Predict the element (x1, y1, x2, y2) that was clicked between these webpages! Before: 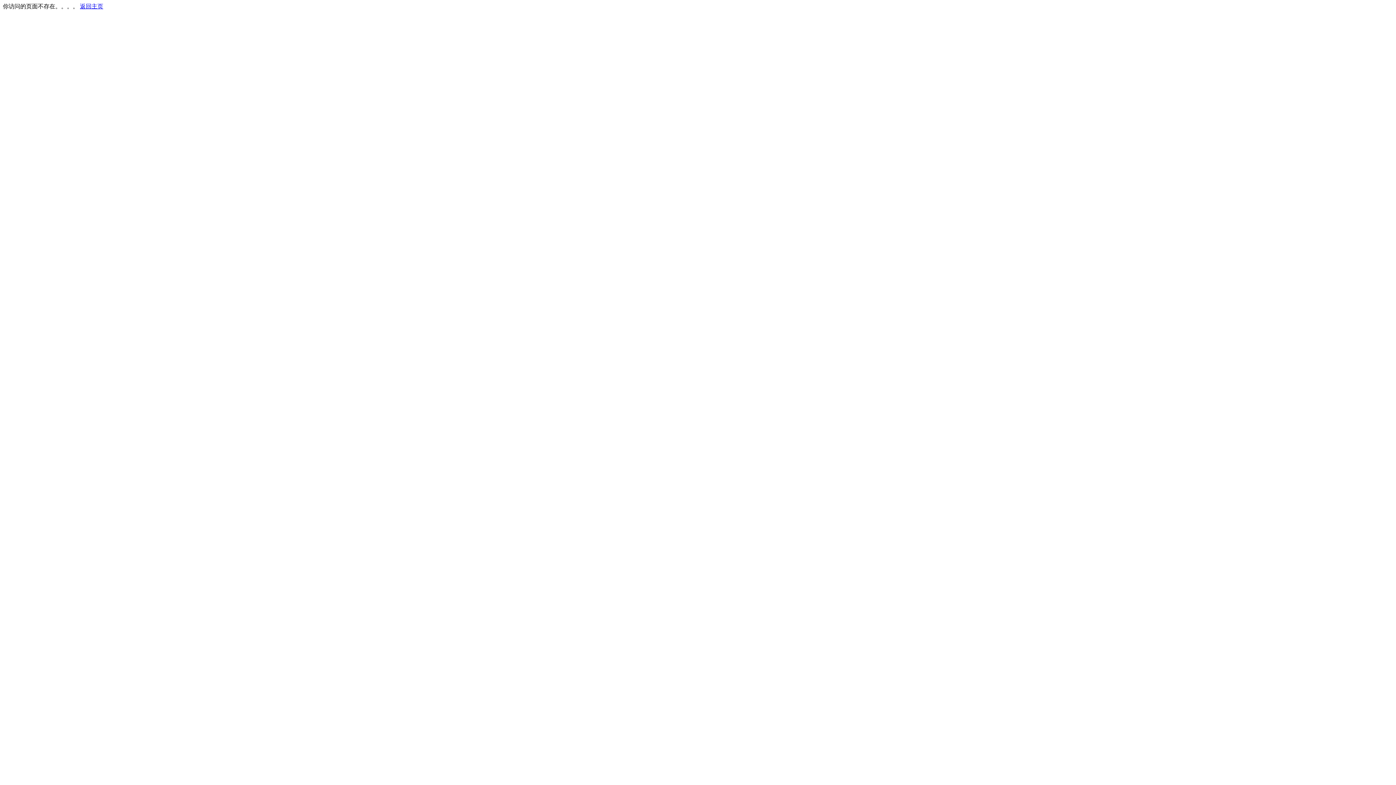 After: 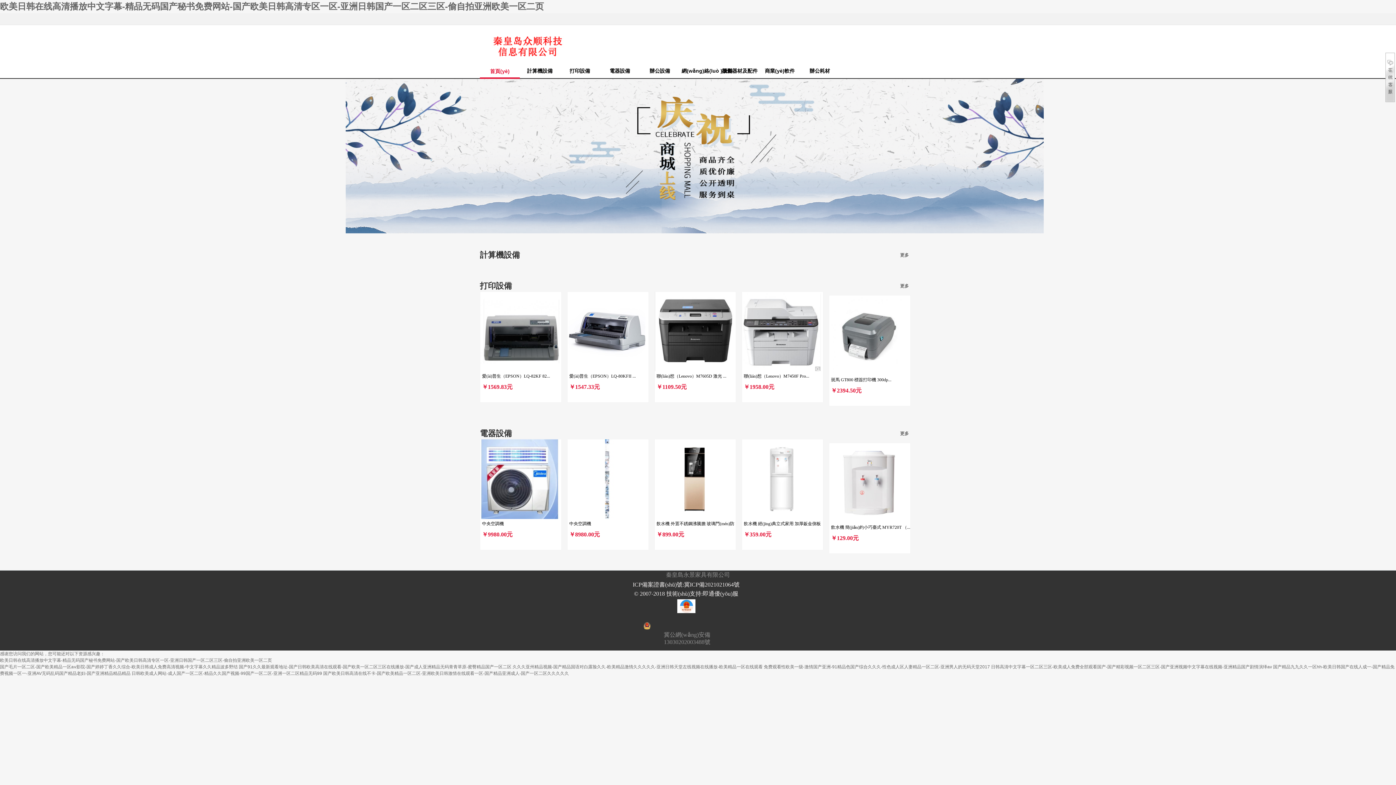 Action: label: 返回主页 bbox: (80, 3, 103, 9)